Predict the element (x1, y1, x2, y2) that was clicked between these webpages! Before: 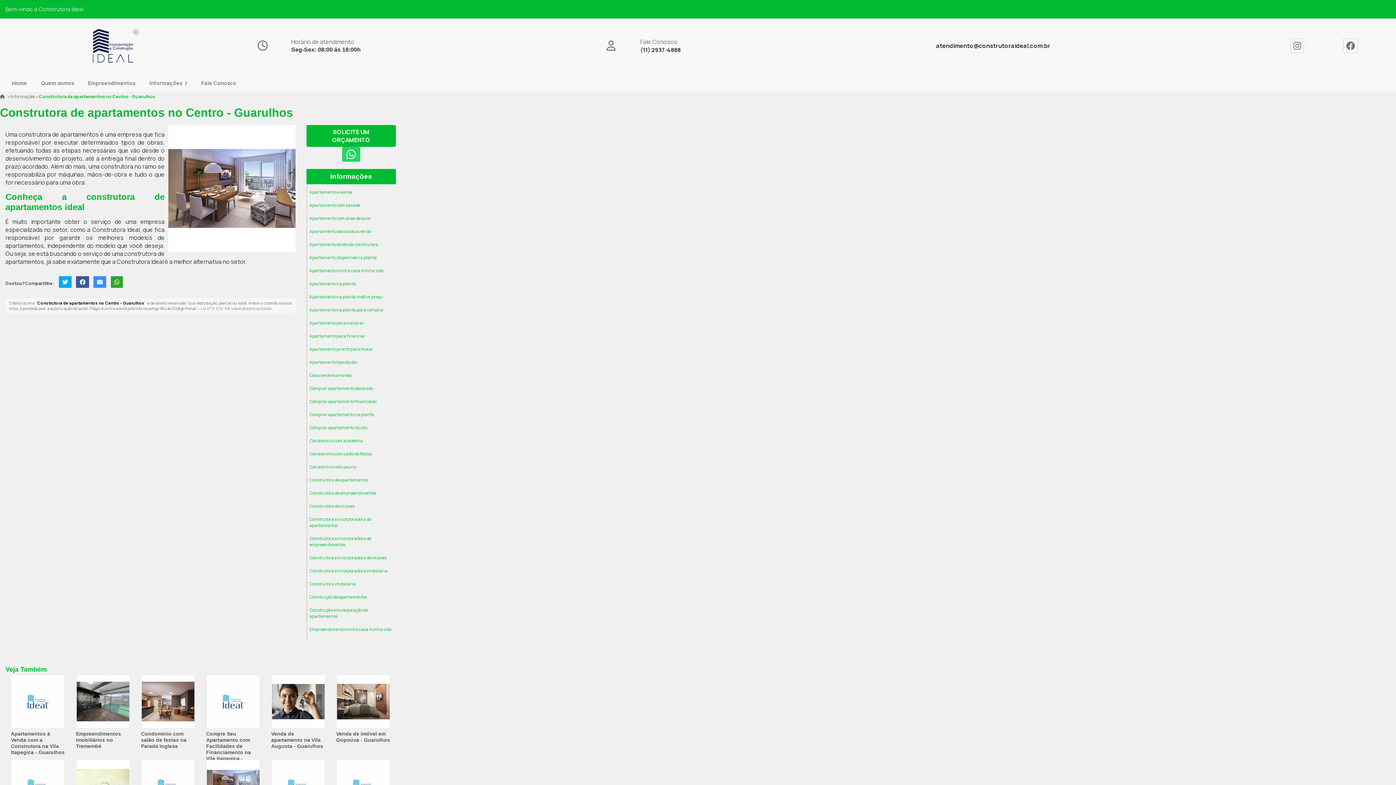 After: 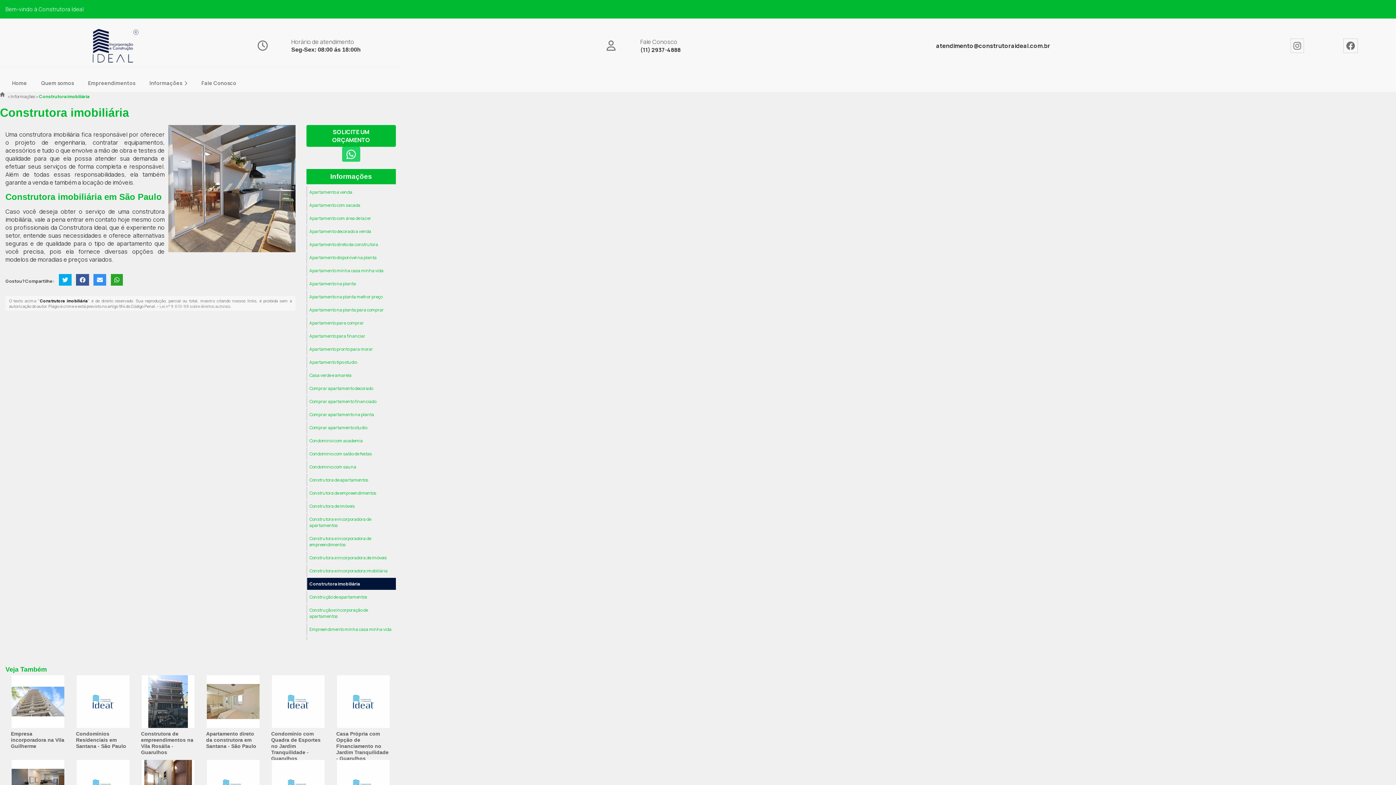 Action: label: Construtora imobiliária bbox: (306, 578, 396, 590)